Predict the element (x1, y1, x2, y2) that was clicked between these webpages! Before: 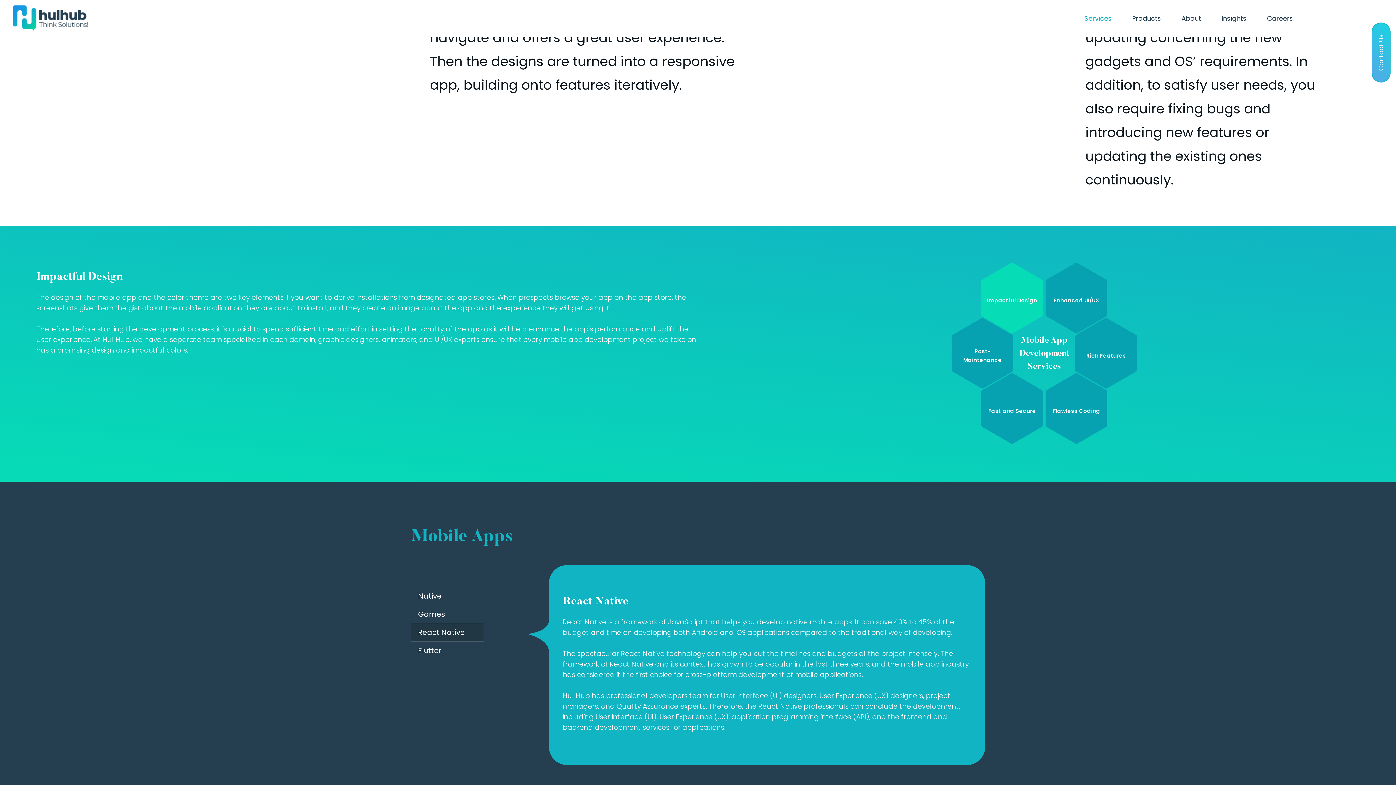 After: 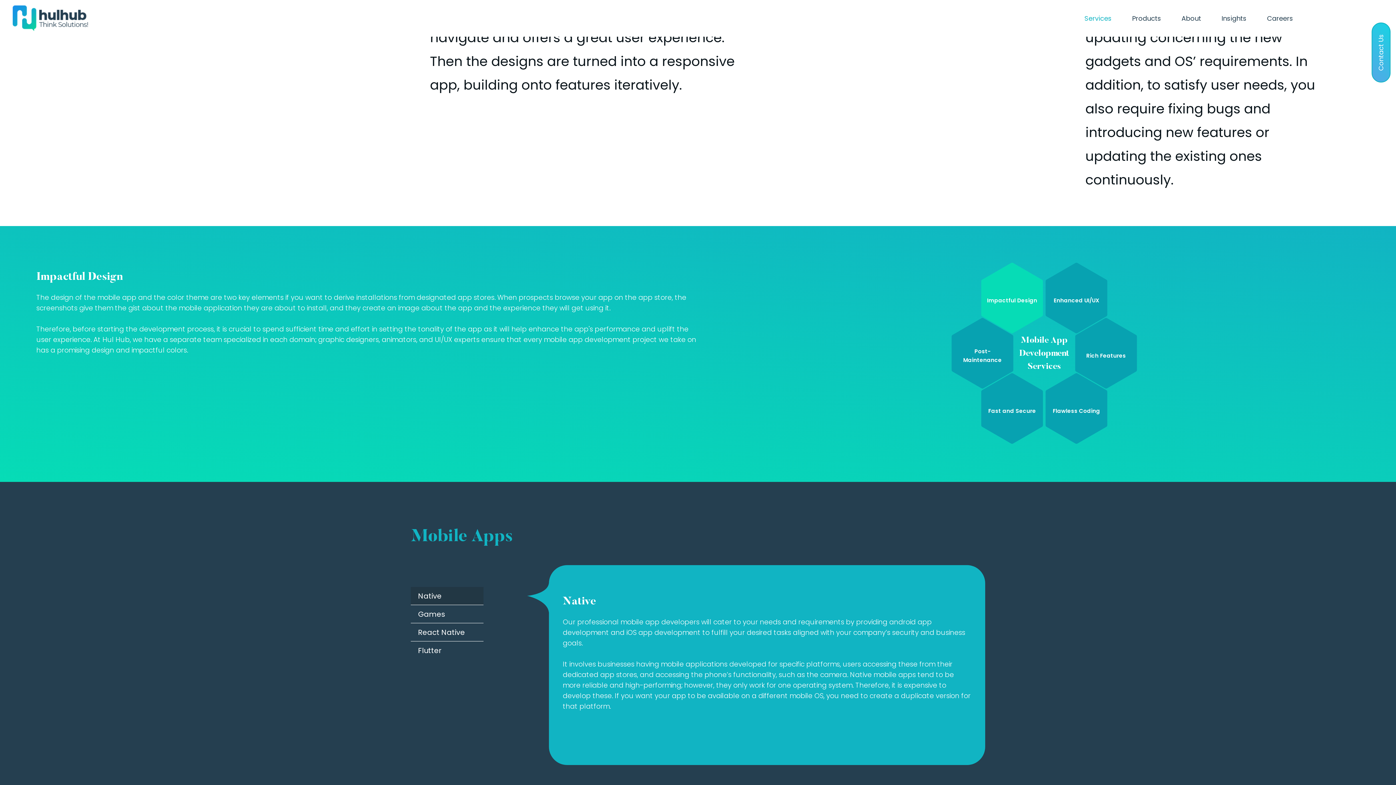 Action: label: Native bbox: (410, 588, 483, 603)